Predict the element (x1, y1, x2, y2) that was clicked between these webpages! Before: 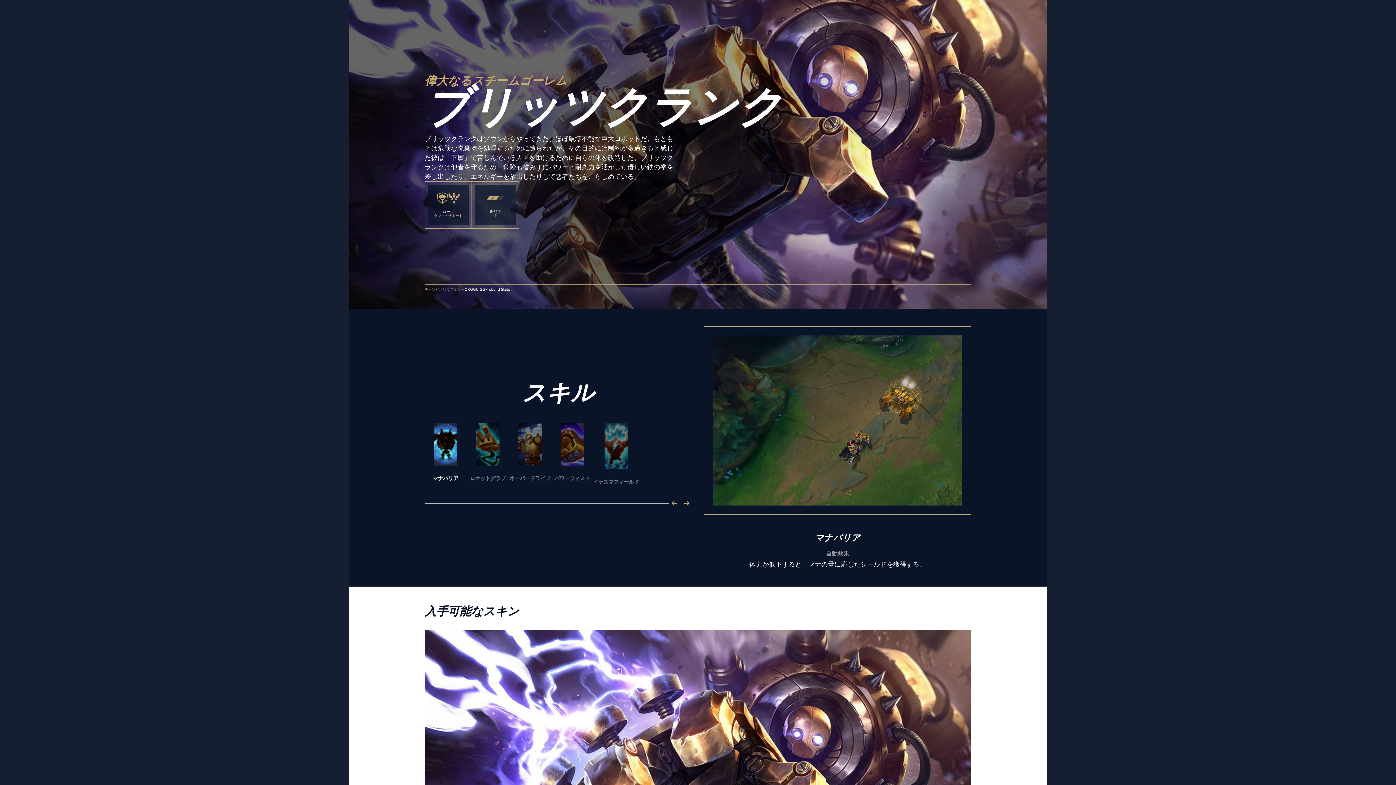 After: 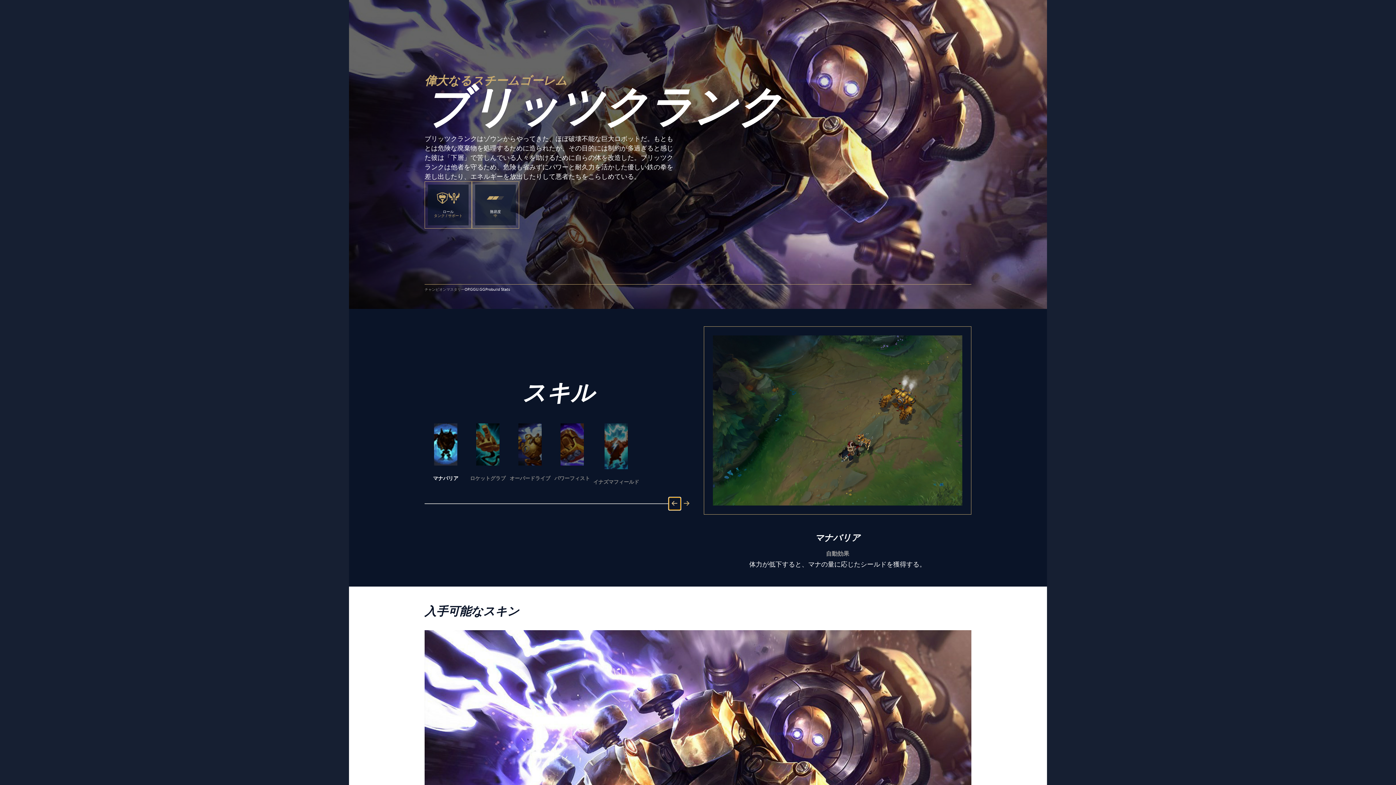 Action: label: previous-button bbox: (669, 497, 680, 510)